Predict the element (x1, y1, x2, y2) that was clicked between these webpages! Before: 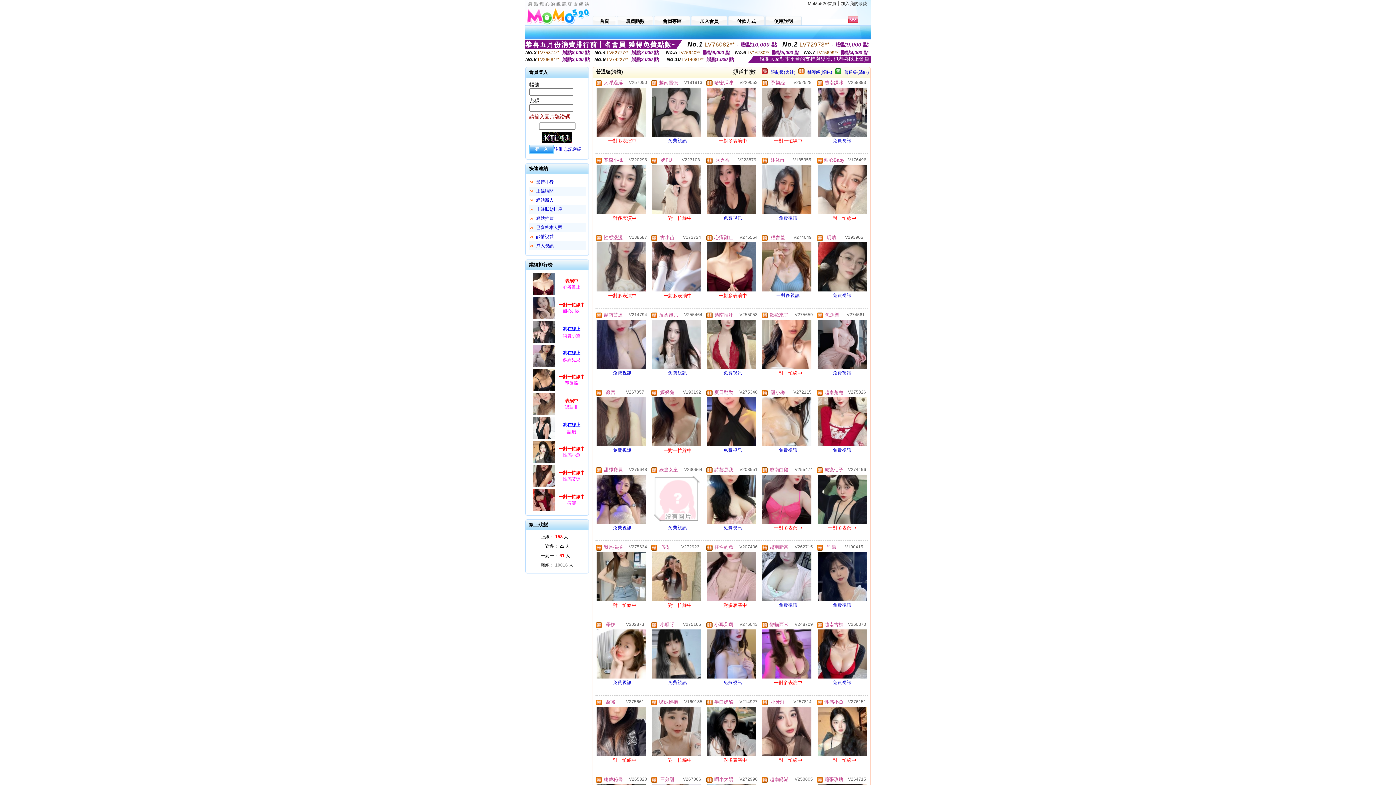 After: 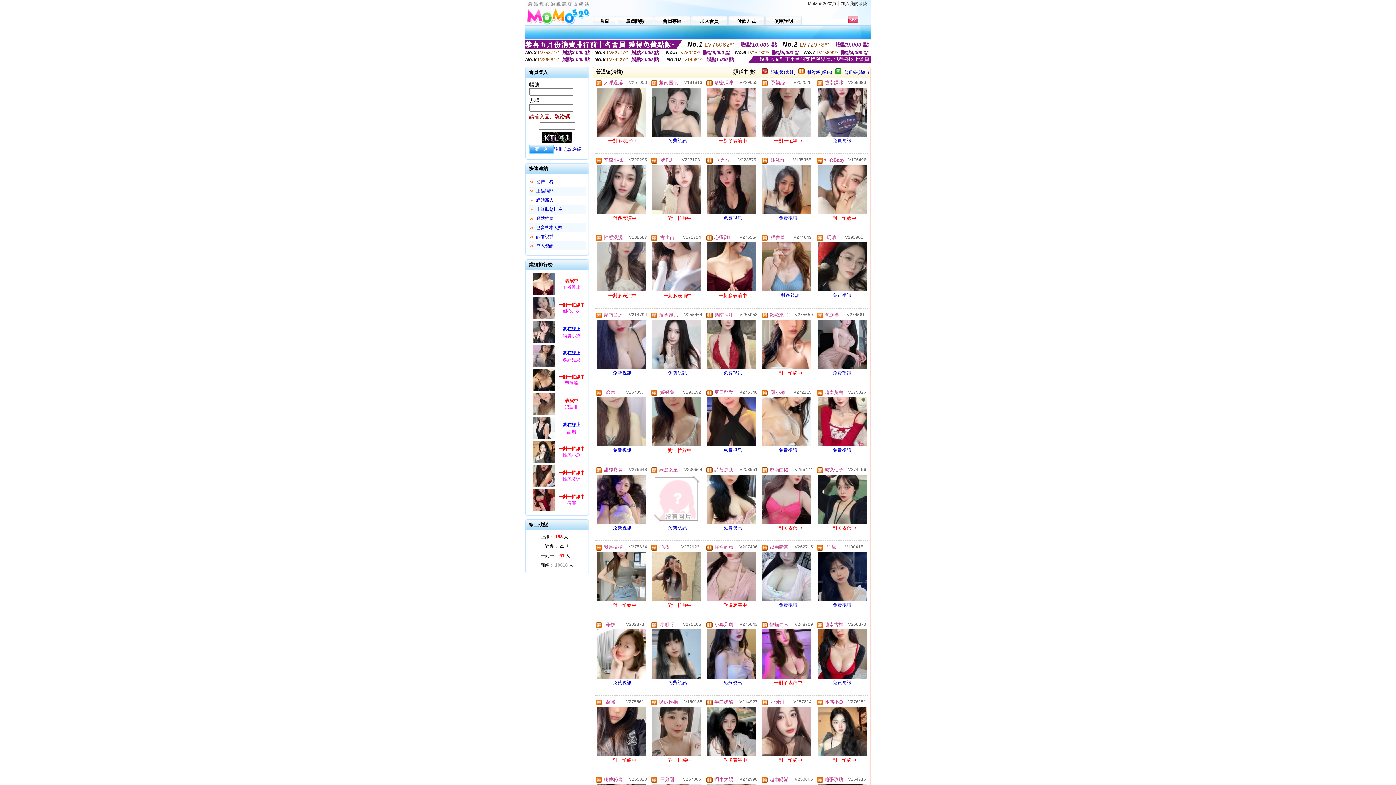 Action: label: 我在線上 bbox: (556, 325, 587, 333)